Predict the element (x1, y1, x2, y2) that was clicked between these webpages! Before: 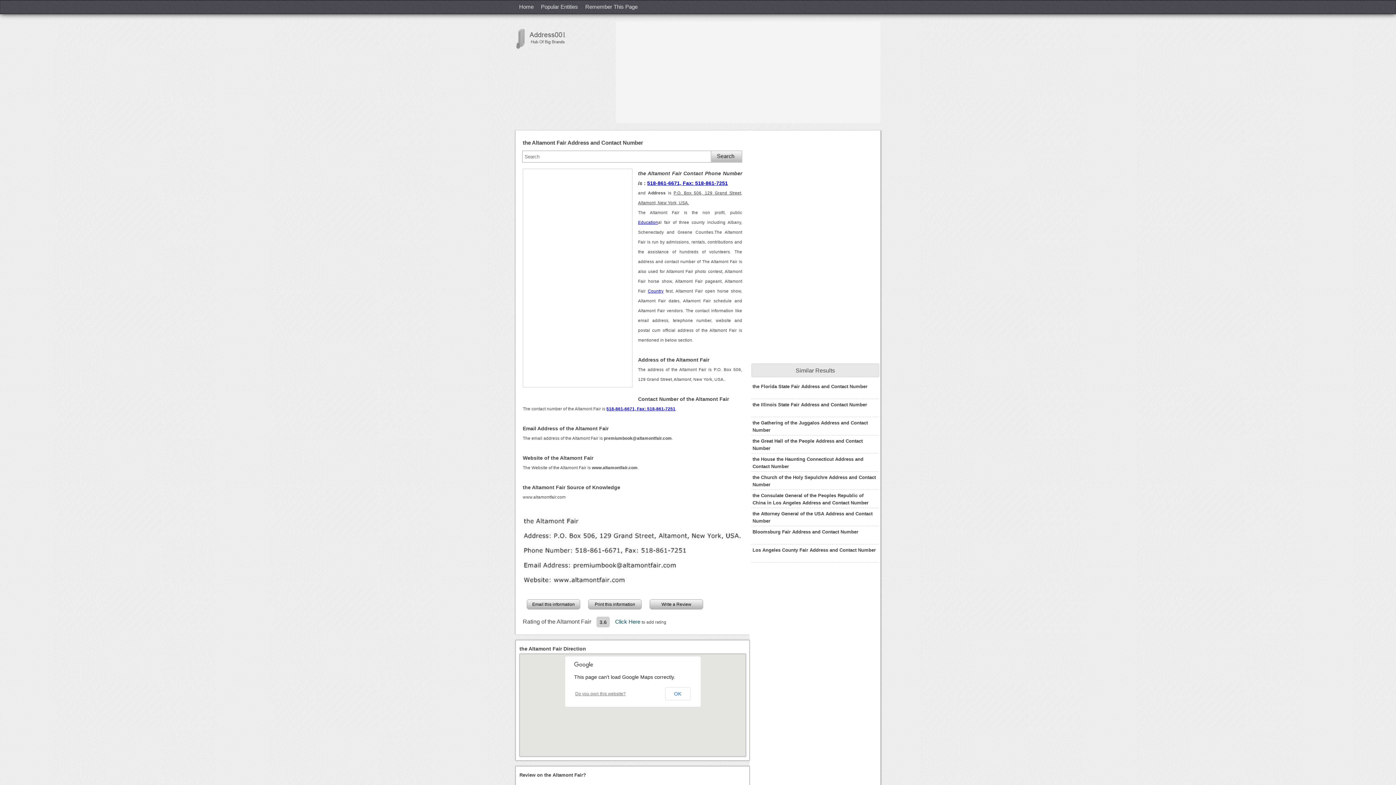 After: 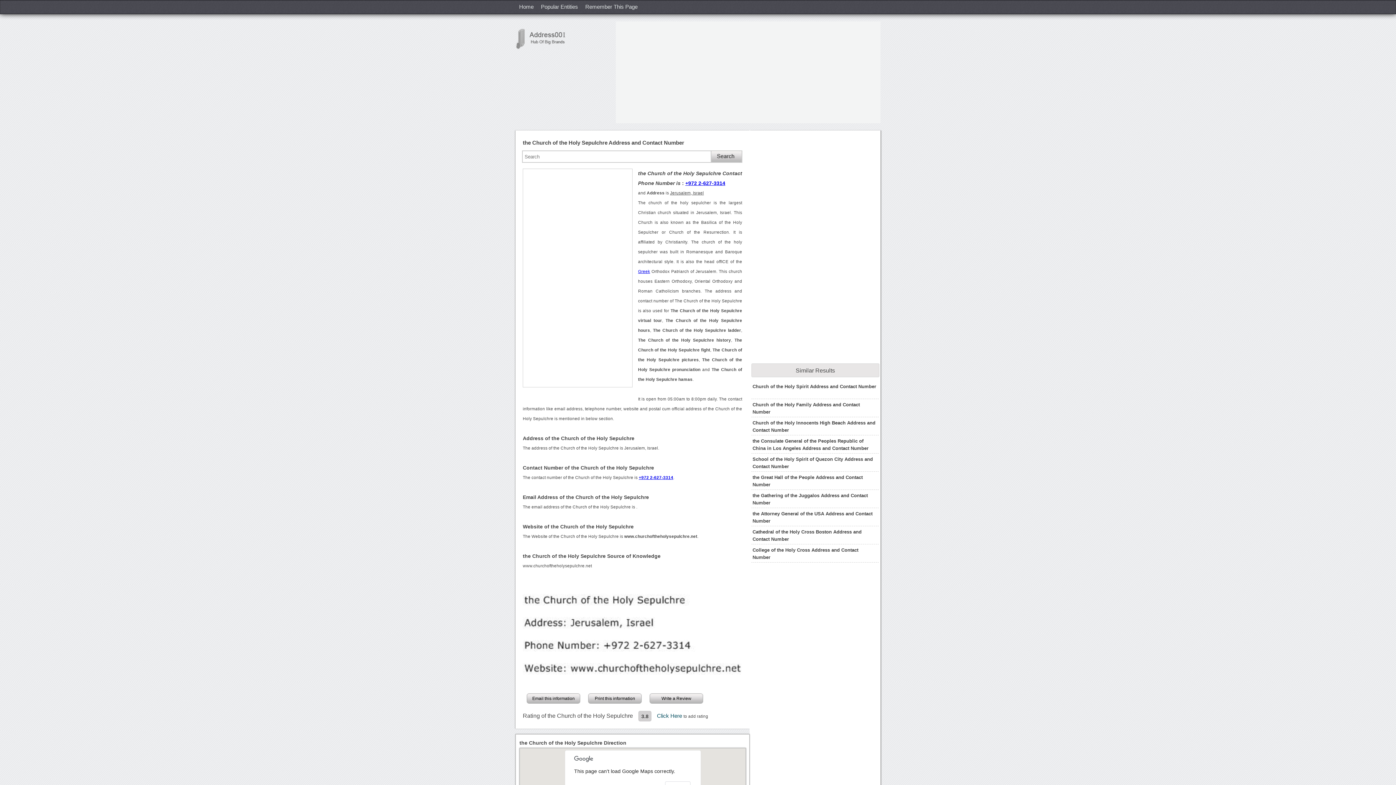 Action: label: the Church of the Holy Sepulchre Address and Contact Number bbox: (752, 474, 877, 488)